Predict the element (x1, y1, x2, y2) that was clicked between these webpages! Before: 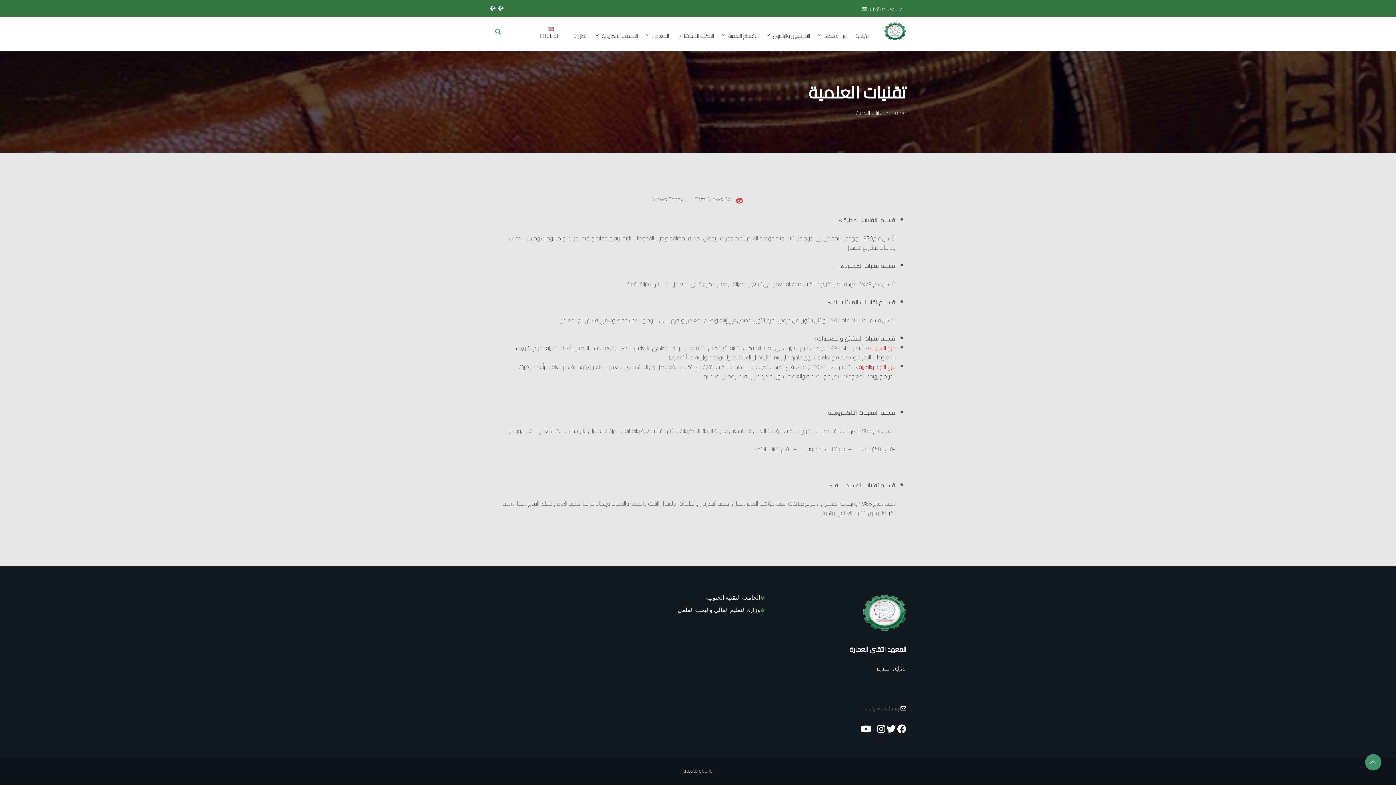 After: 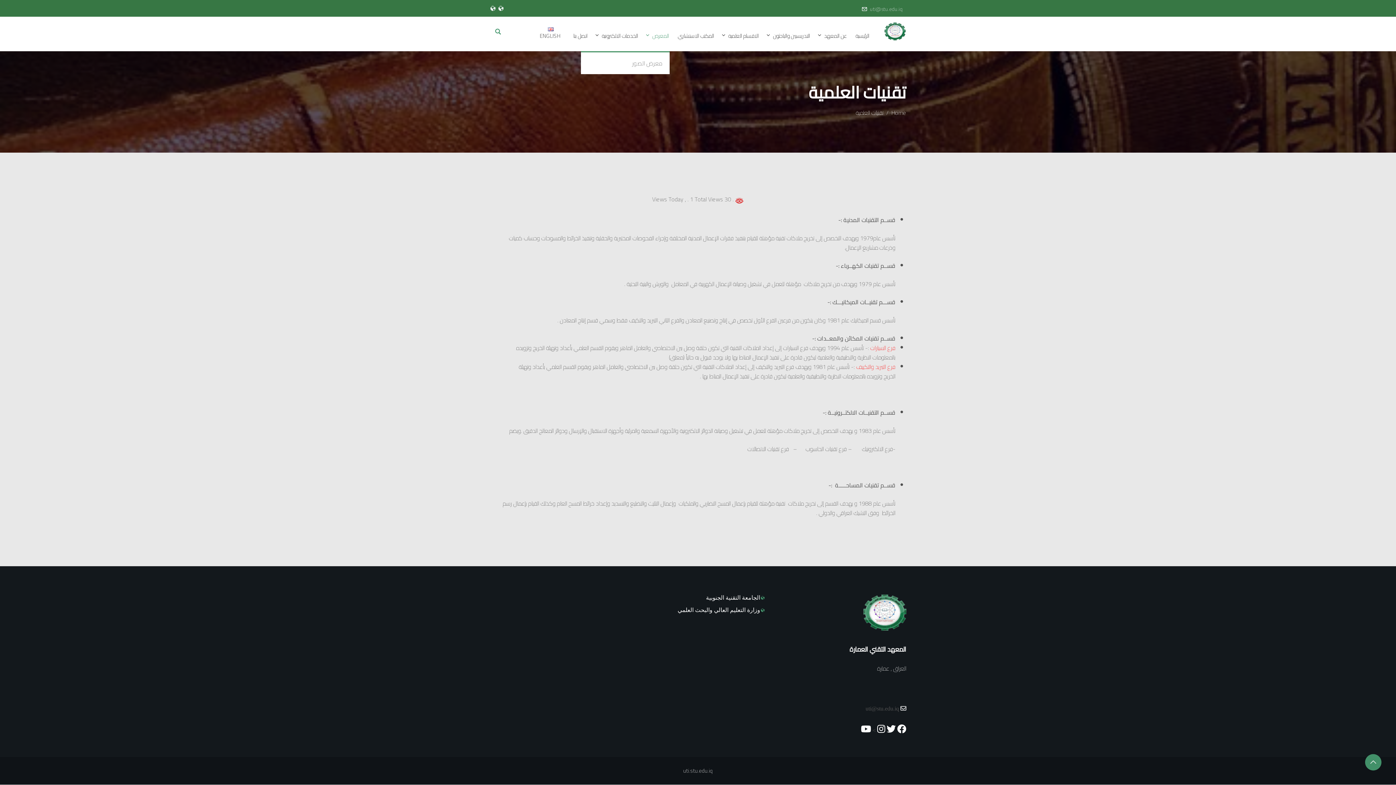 Action: bbox: (643, 20, 672, 51) label: المعرض